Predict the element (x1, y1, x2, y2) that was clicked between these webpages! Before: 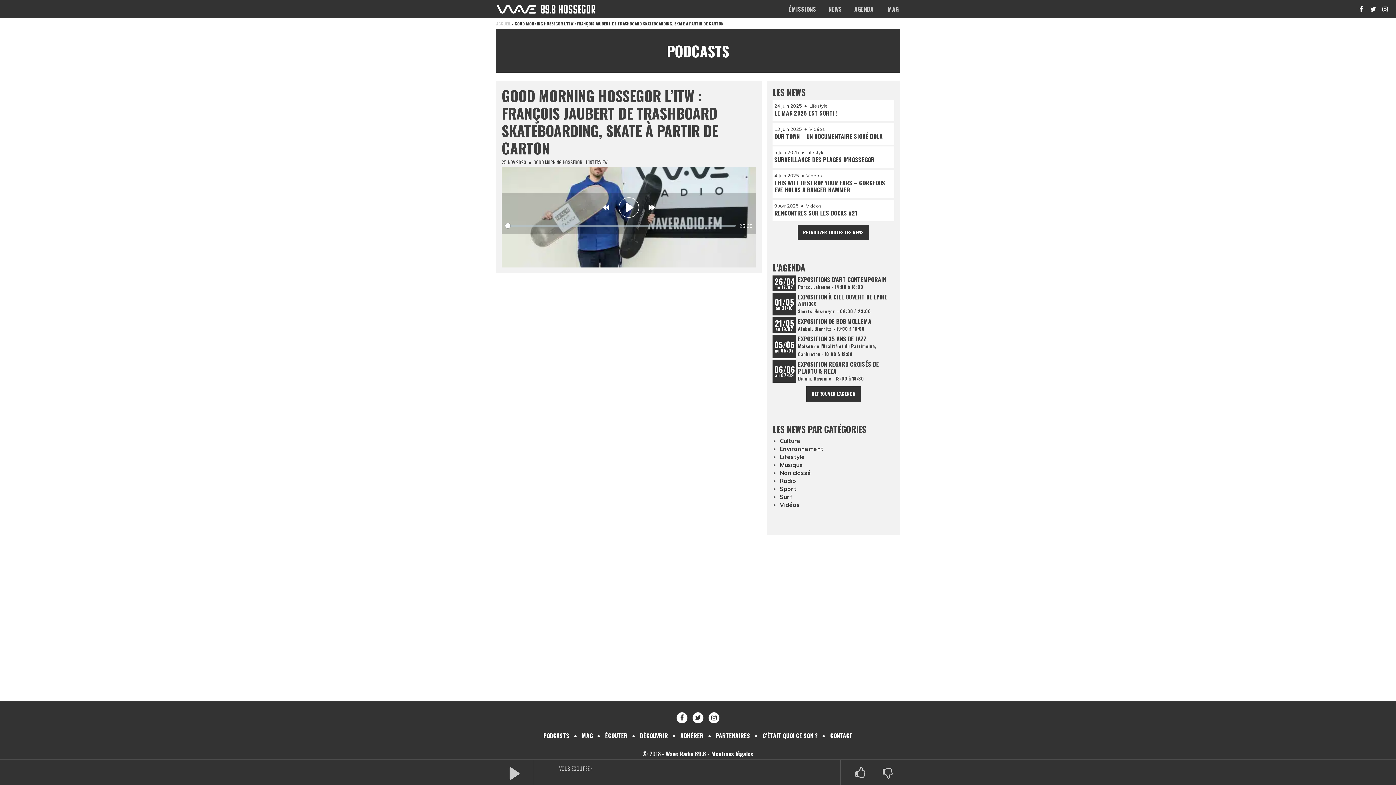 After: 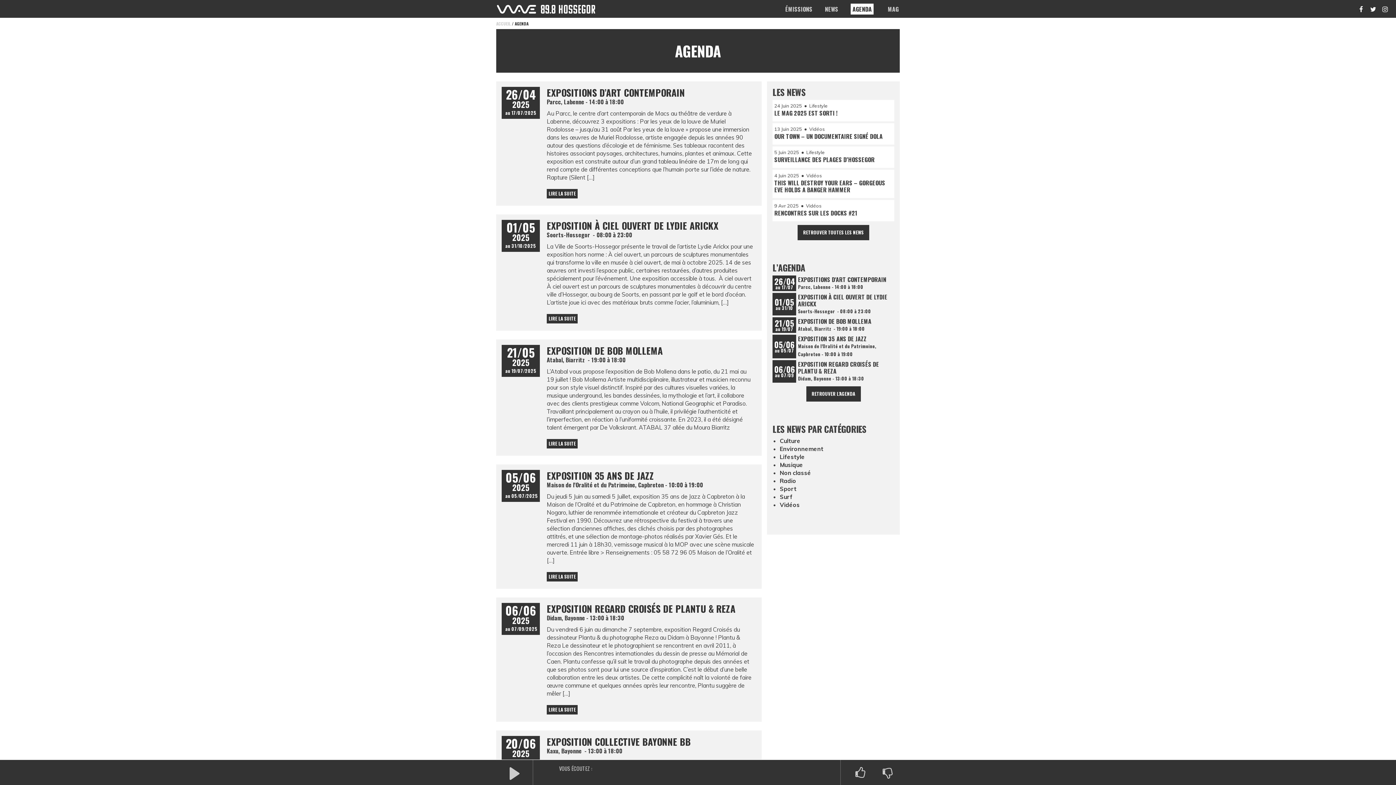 Action: bbox: (854, 3, 873, 14) label: AGENDA